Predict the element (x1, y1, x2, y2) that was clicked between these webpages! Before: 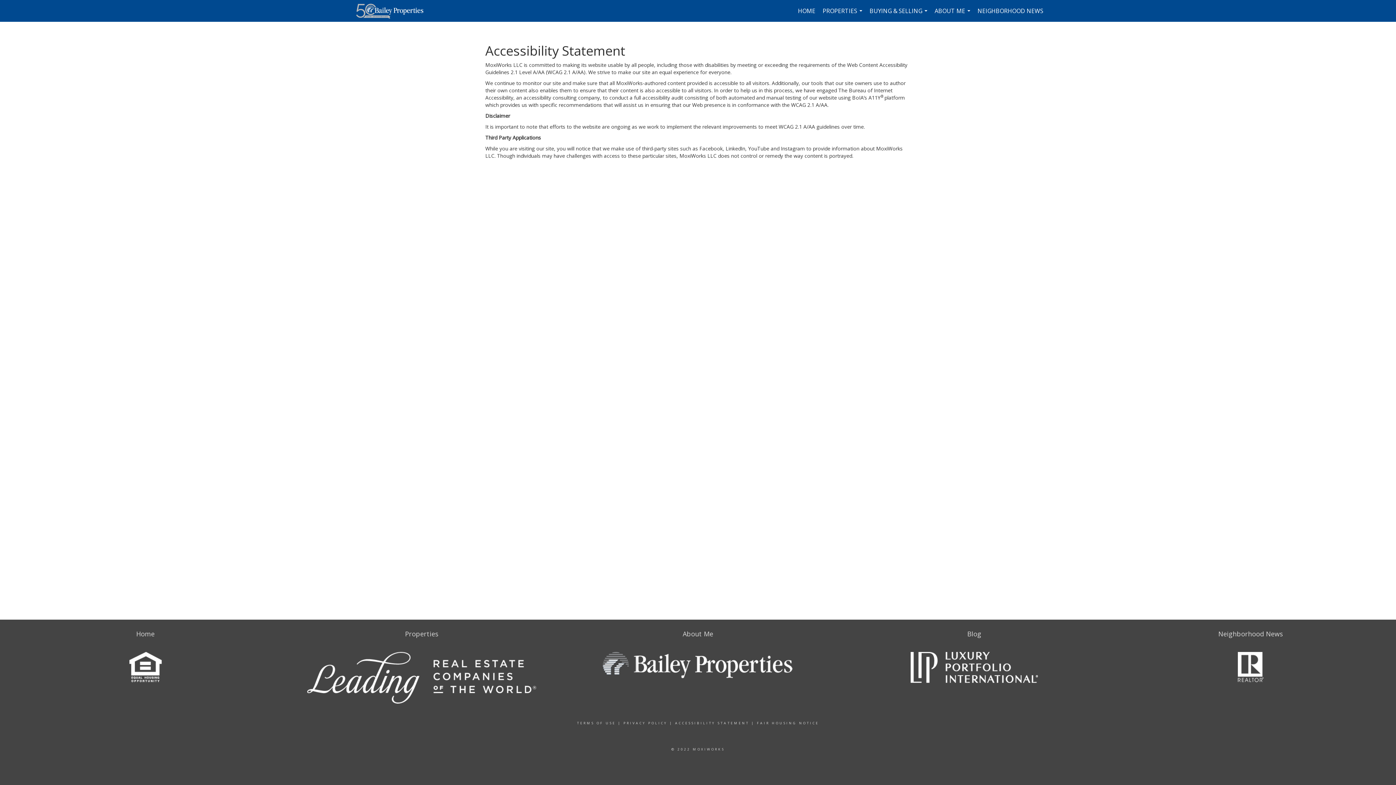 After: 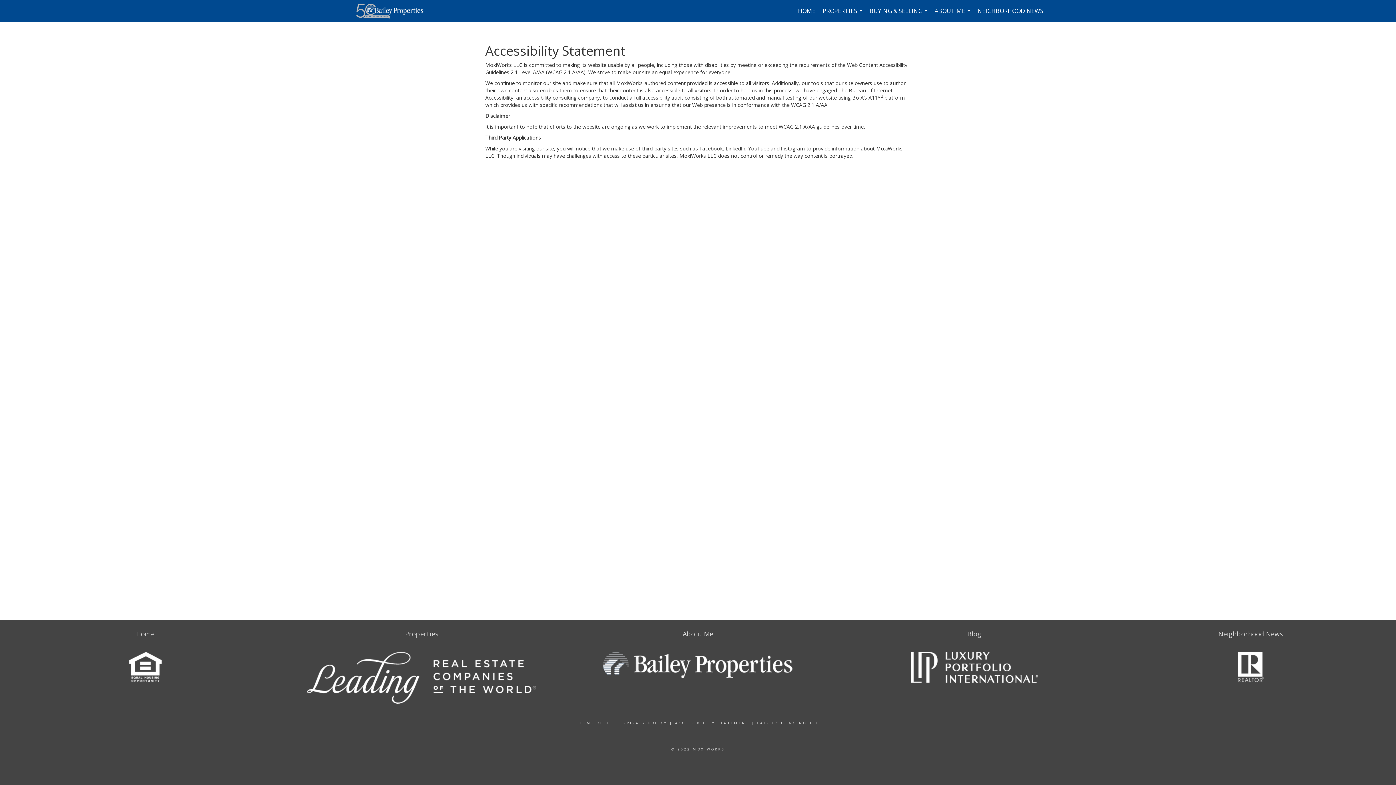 Action: bbox: (307, 673, 536, 681)